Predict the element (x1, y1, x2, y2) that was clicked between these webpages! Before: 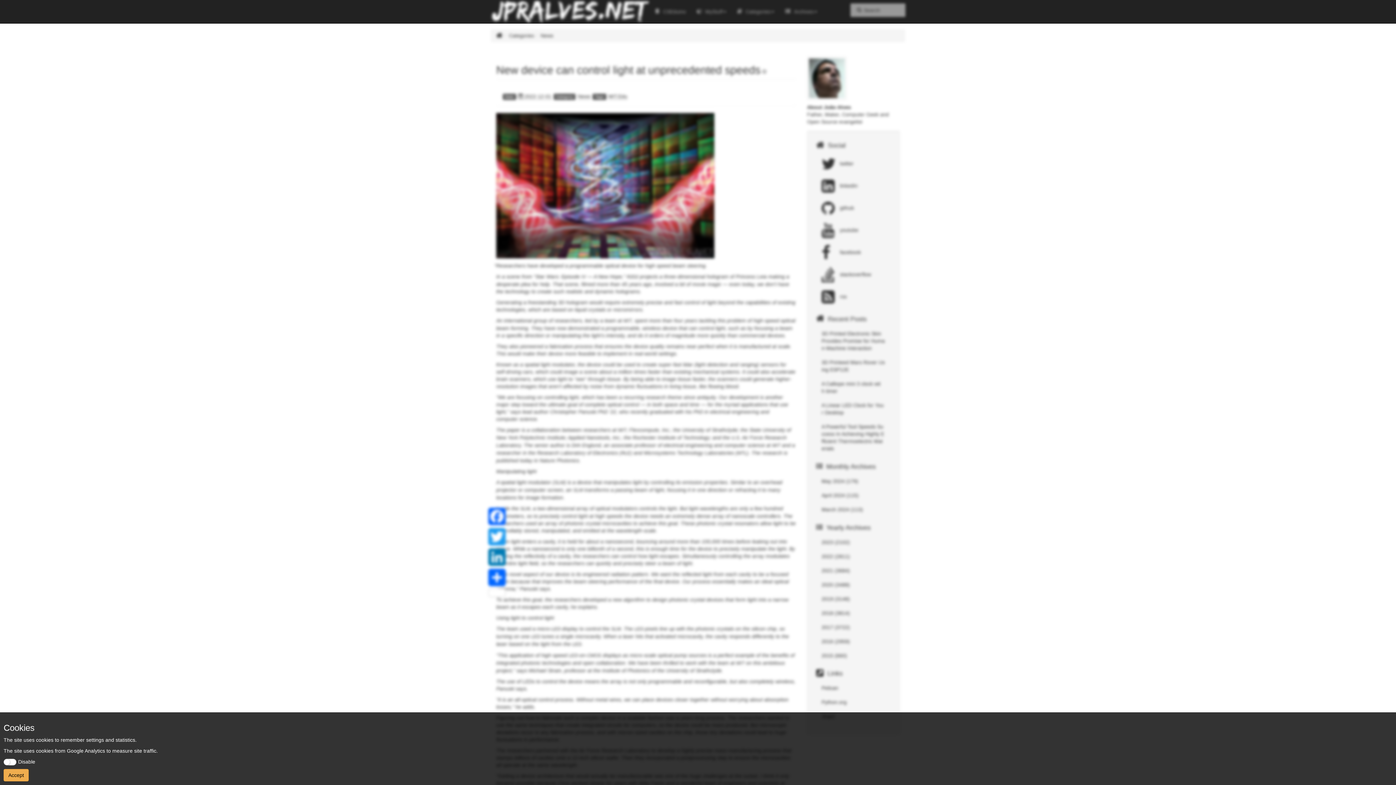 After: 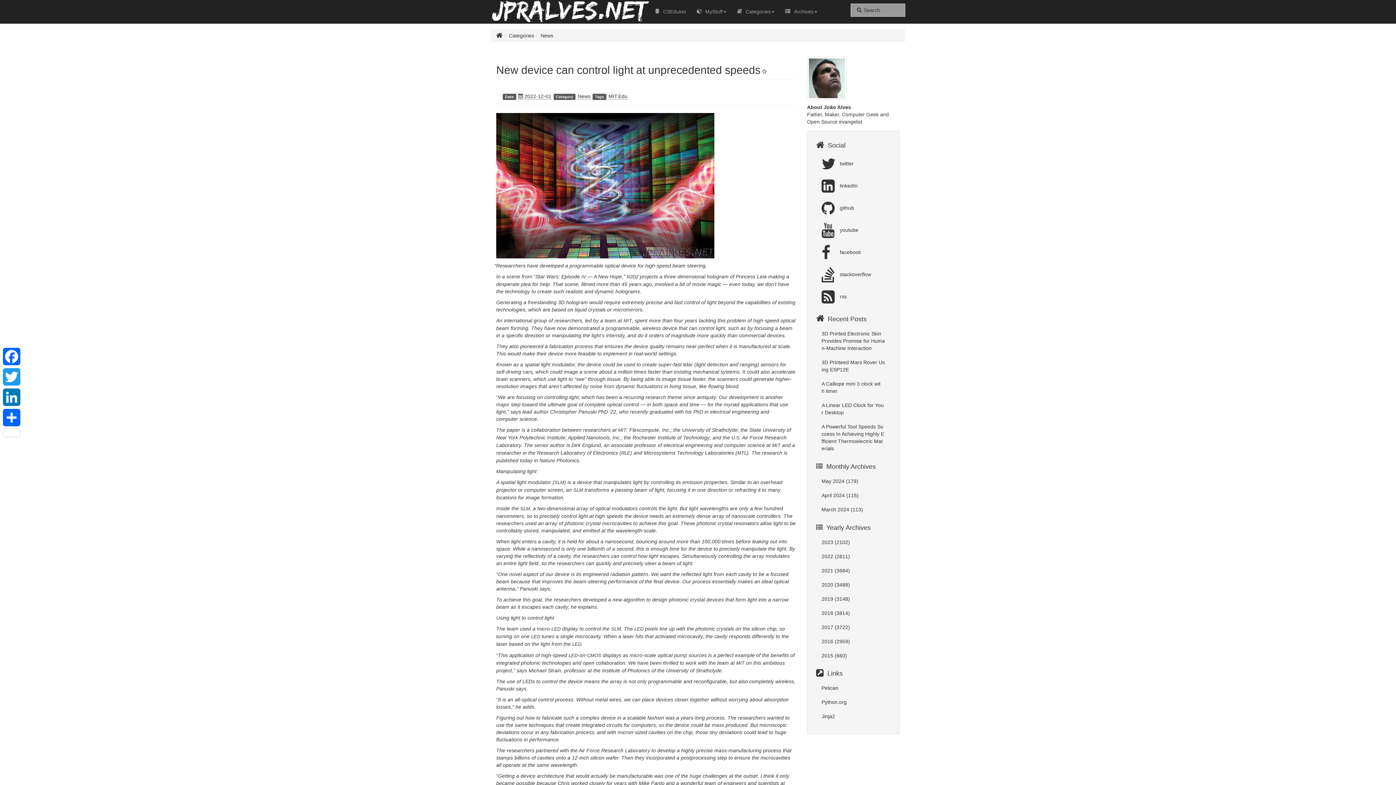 Action: bbox: (3, 769, 28, 781) label: Accept